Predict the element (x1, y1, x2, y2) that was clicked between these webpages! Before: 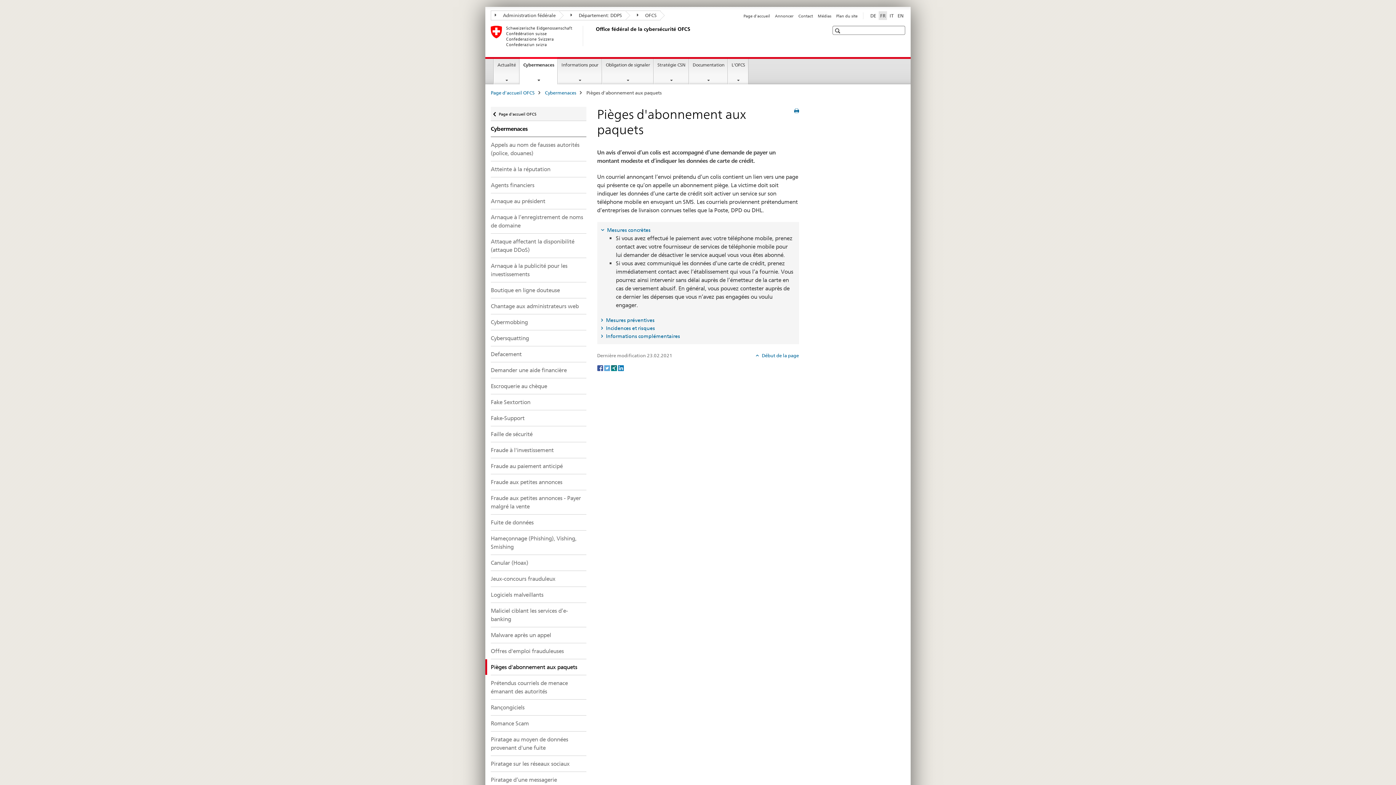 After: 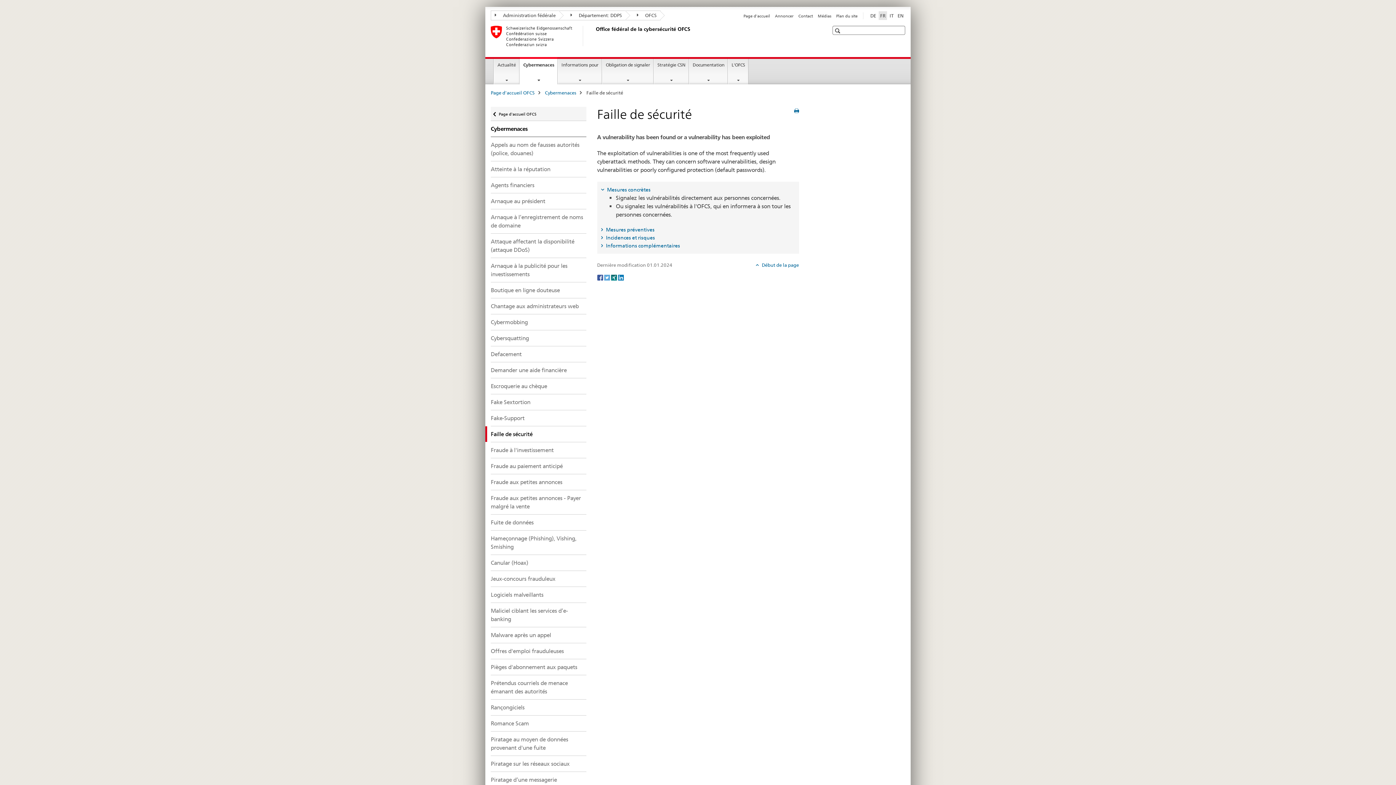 Action: bbox: (490, 426, 586, 442) label: Faille de sécurité